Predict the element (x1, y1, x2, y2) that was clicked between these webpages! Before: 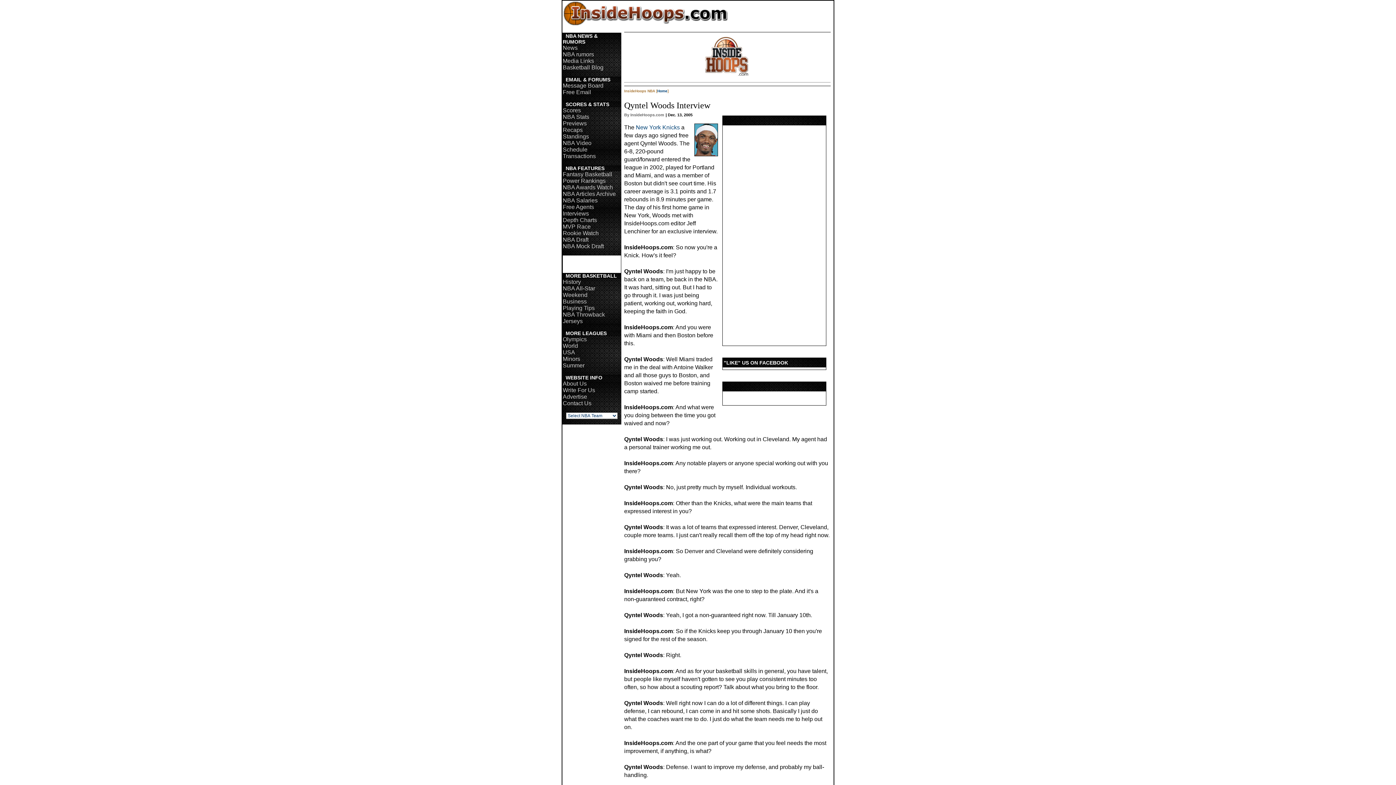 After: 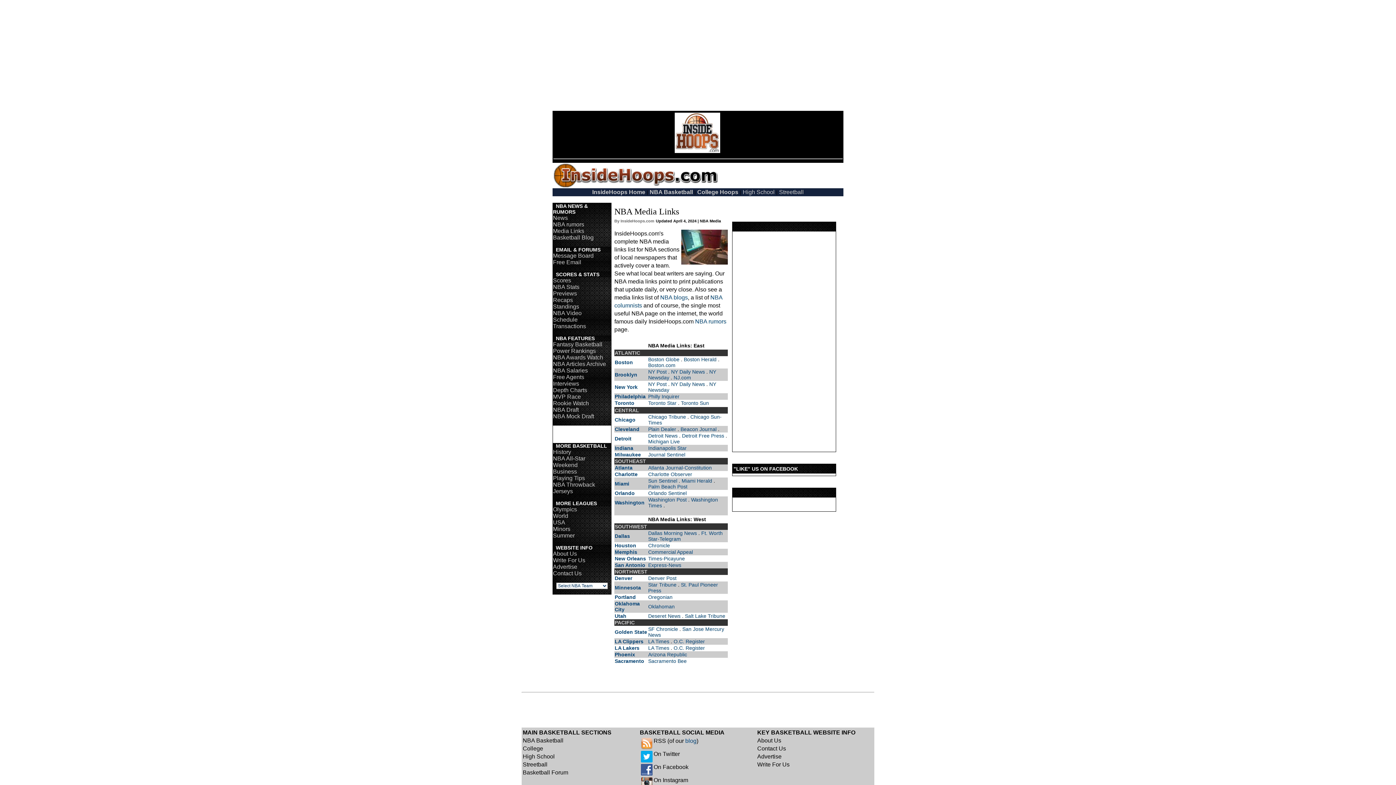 Action: label: Media Links bbox: (562, 57, 594, 64)